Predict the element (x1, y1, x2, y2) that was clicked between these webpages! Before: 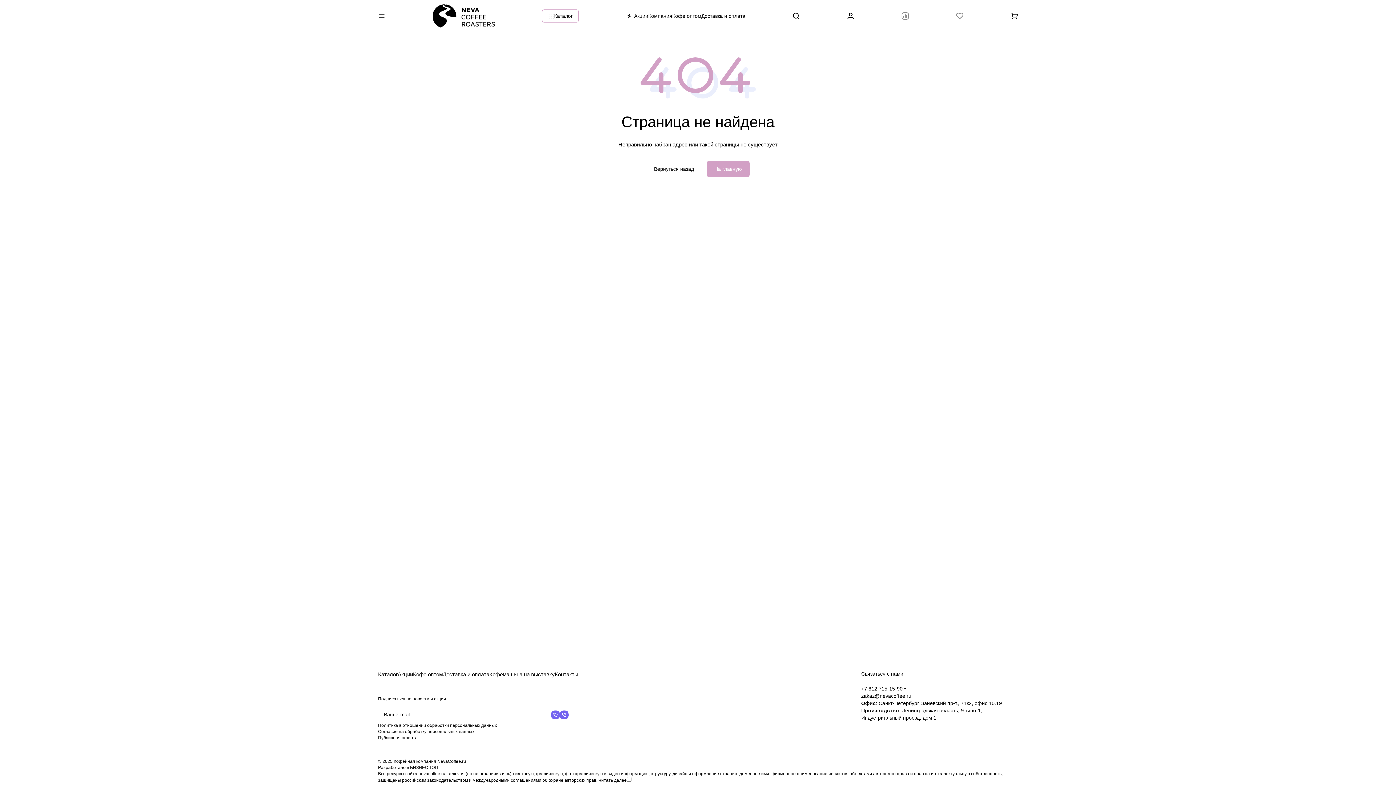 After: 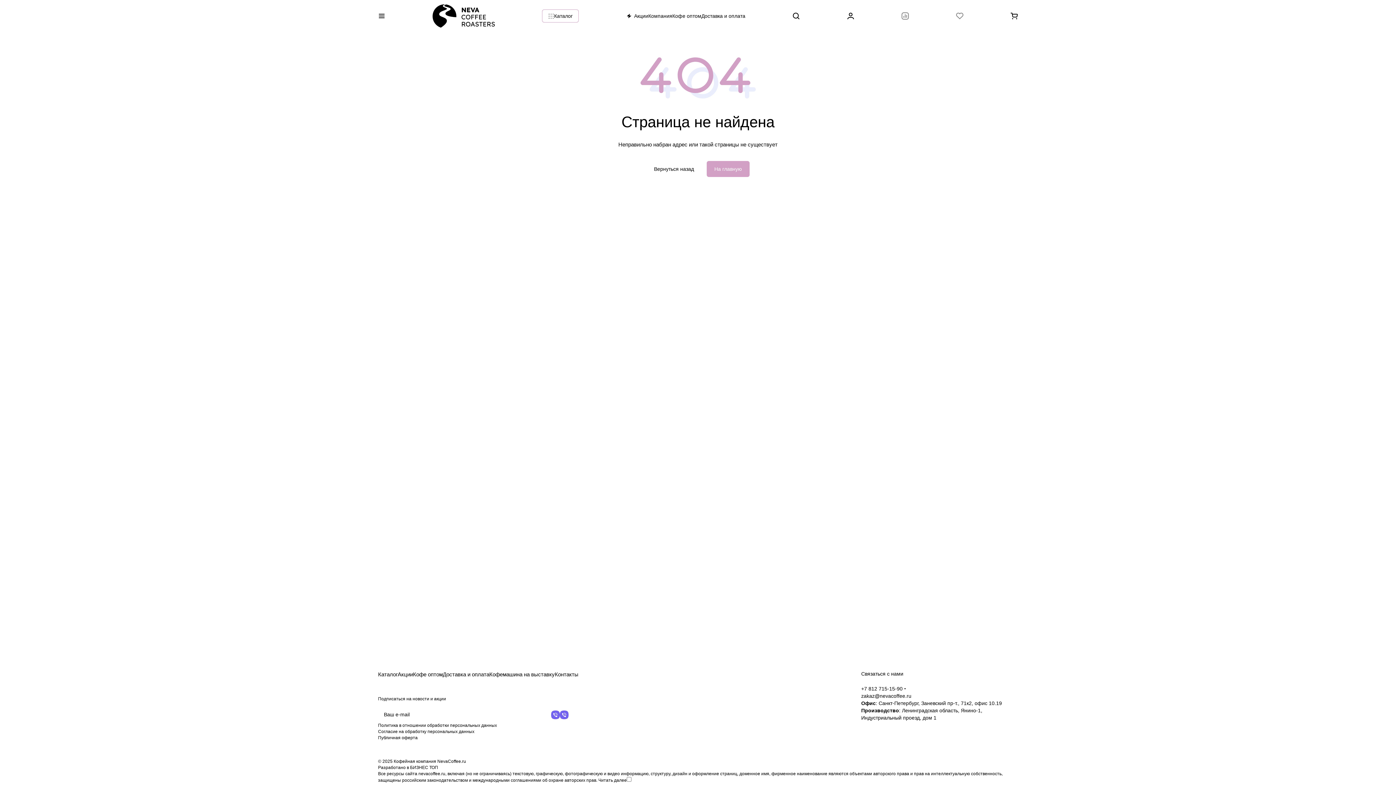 Action: label: zakaz@nevacoffee.ru bbox: (861, 693, 911, 699)